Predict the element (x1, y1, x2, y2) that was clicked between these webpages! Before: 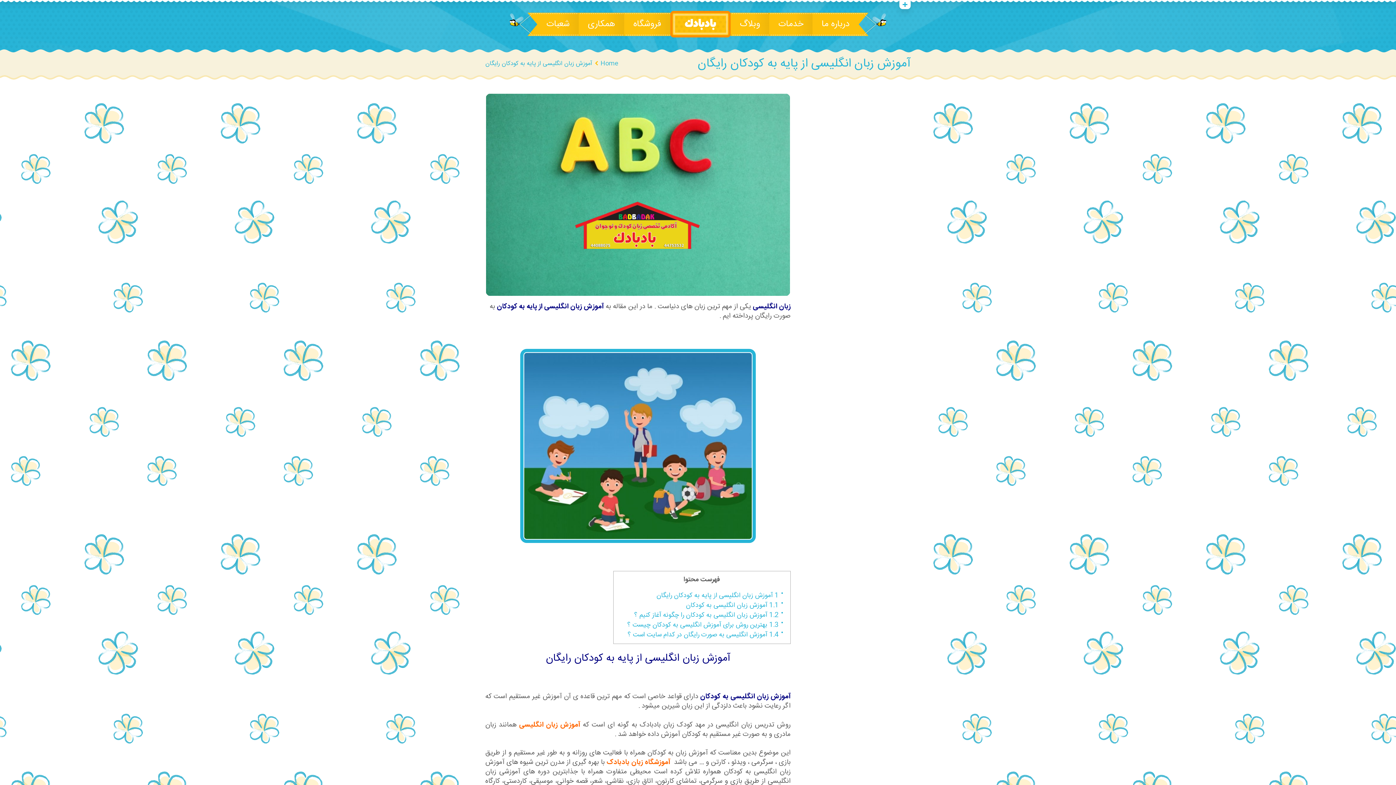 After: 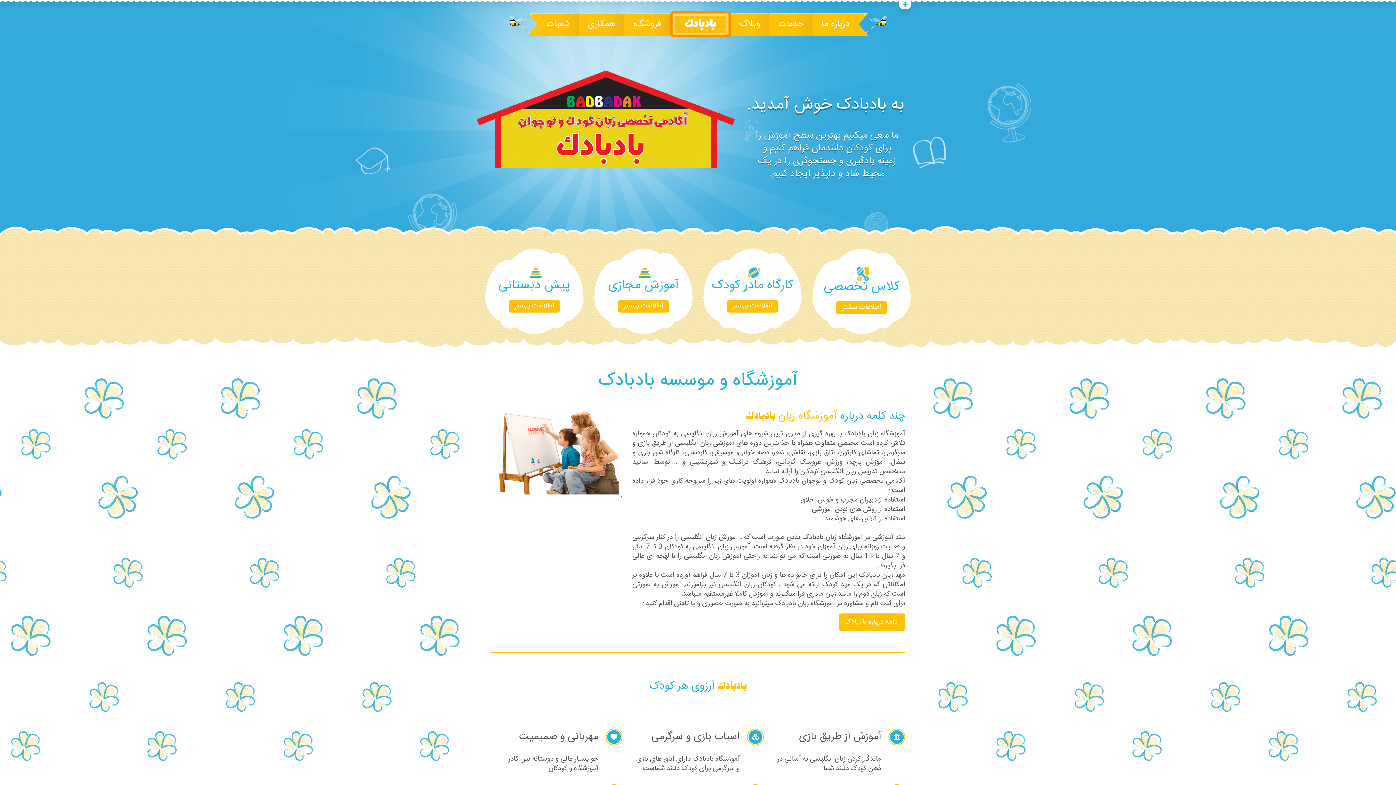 Action: bbox: (670, 10, 730, 37)